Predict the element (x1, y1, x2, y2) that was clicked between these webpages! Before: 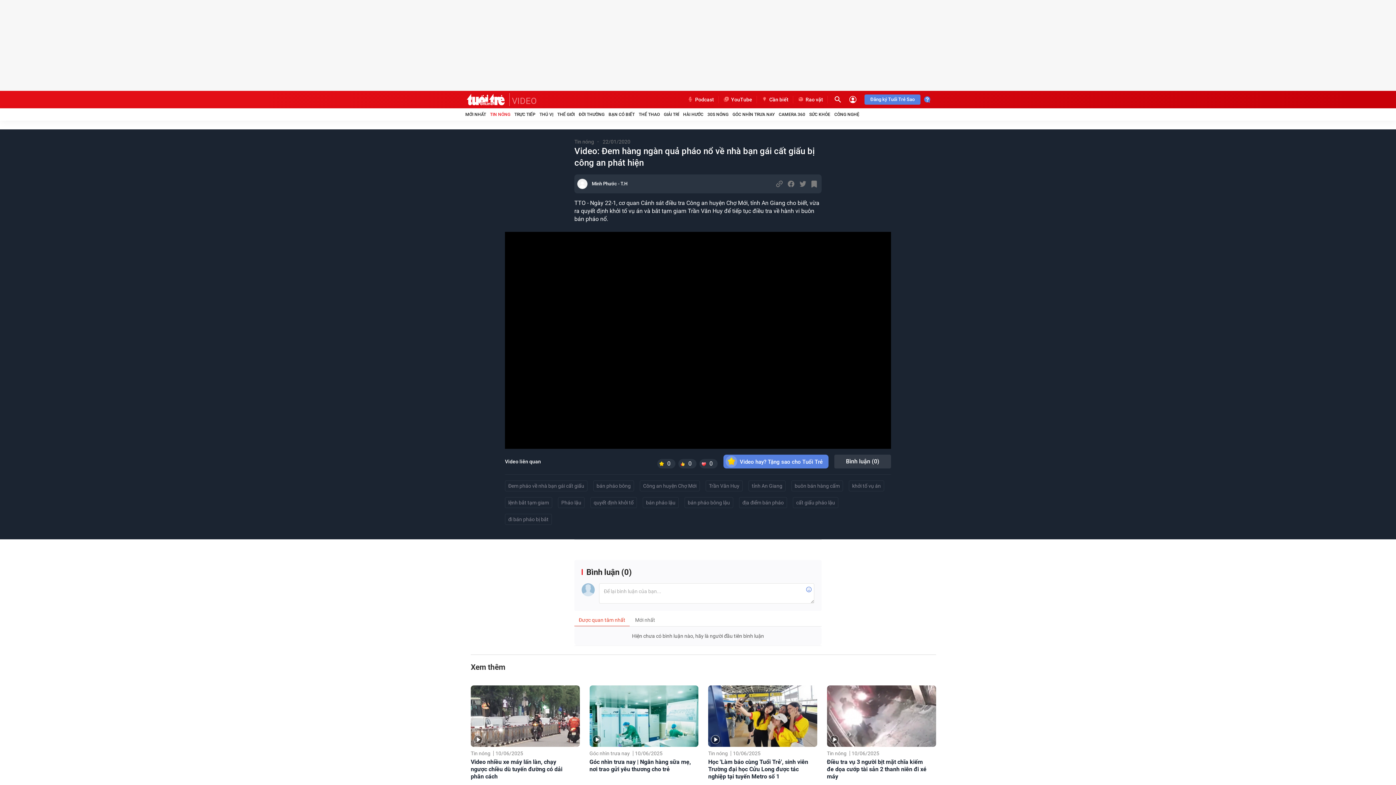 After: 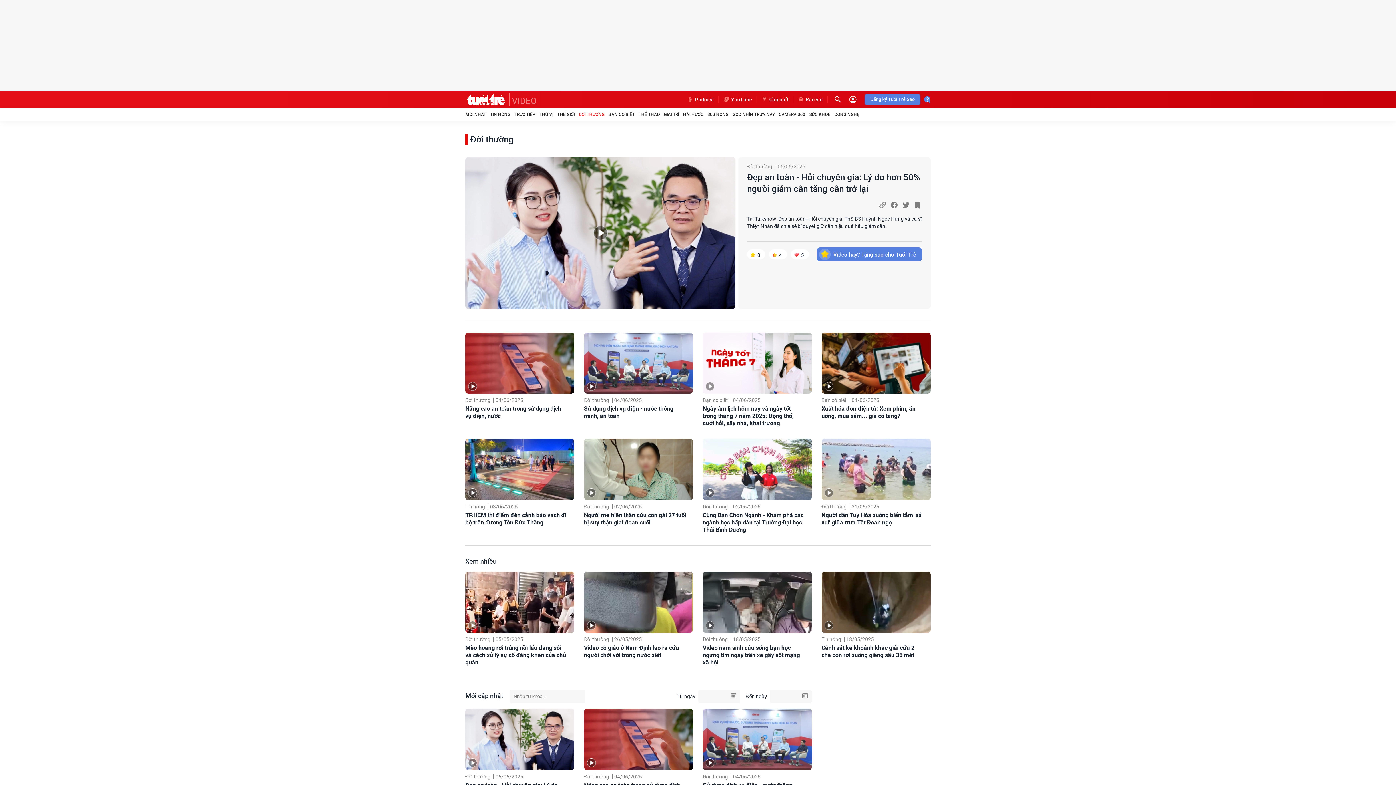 Action: bbox: (578, 111, 604, 117) label: ĐỜI THƯỜNG